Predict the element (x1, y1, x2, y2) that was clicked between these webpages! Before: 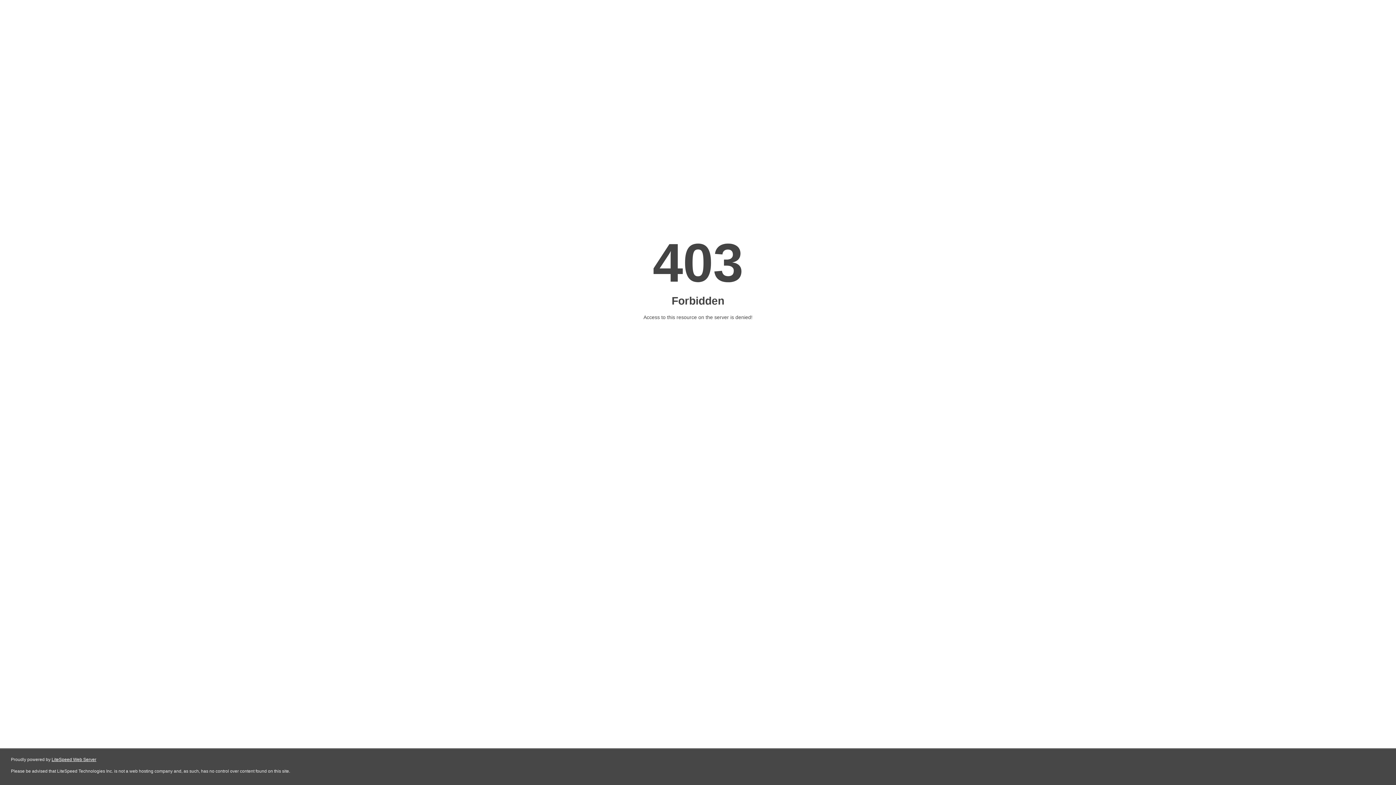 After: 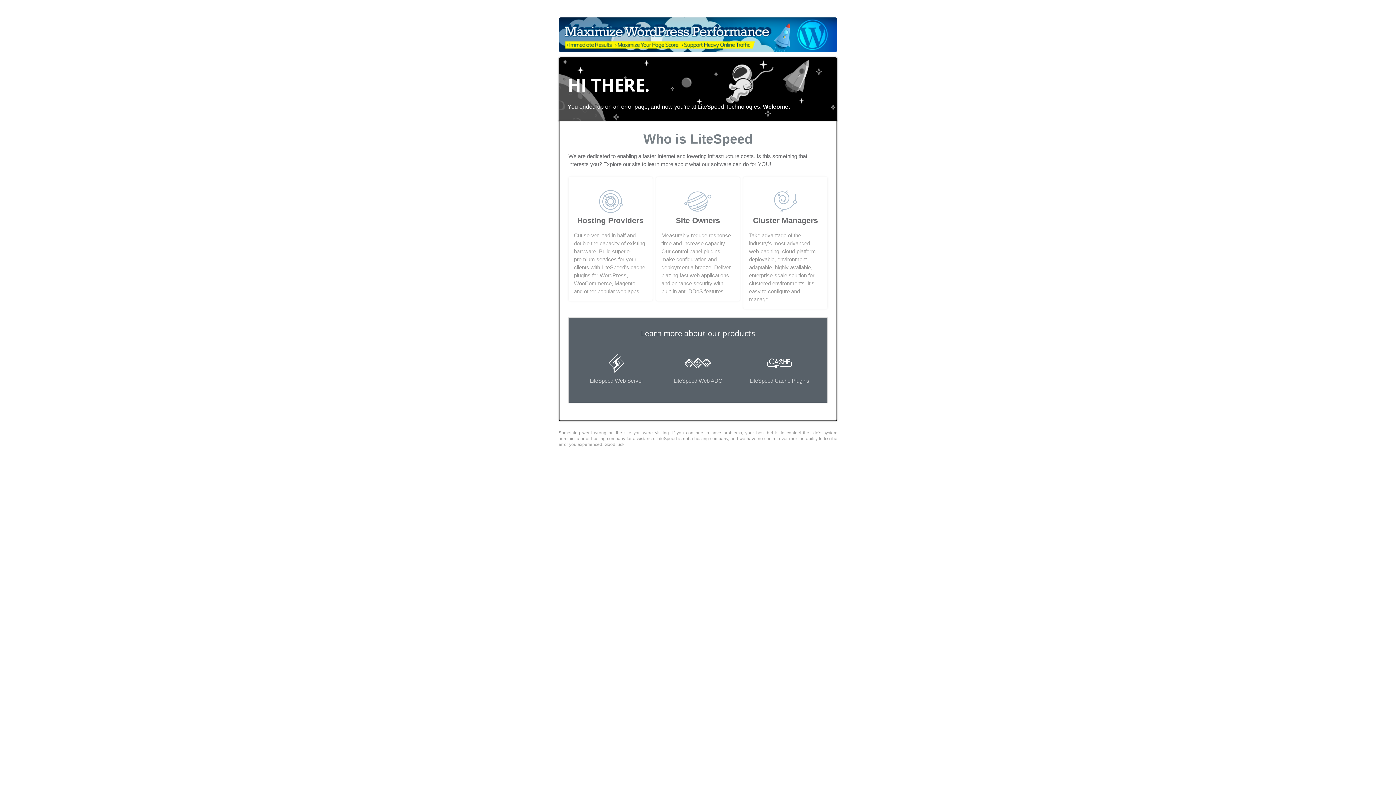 Action: bbox: (51, 757, 96, 762) label: LiteSpeed Web Server